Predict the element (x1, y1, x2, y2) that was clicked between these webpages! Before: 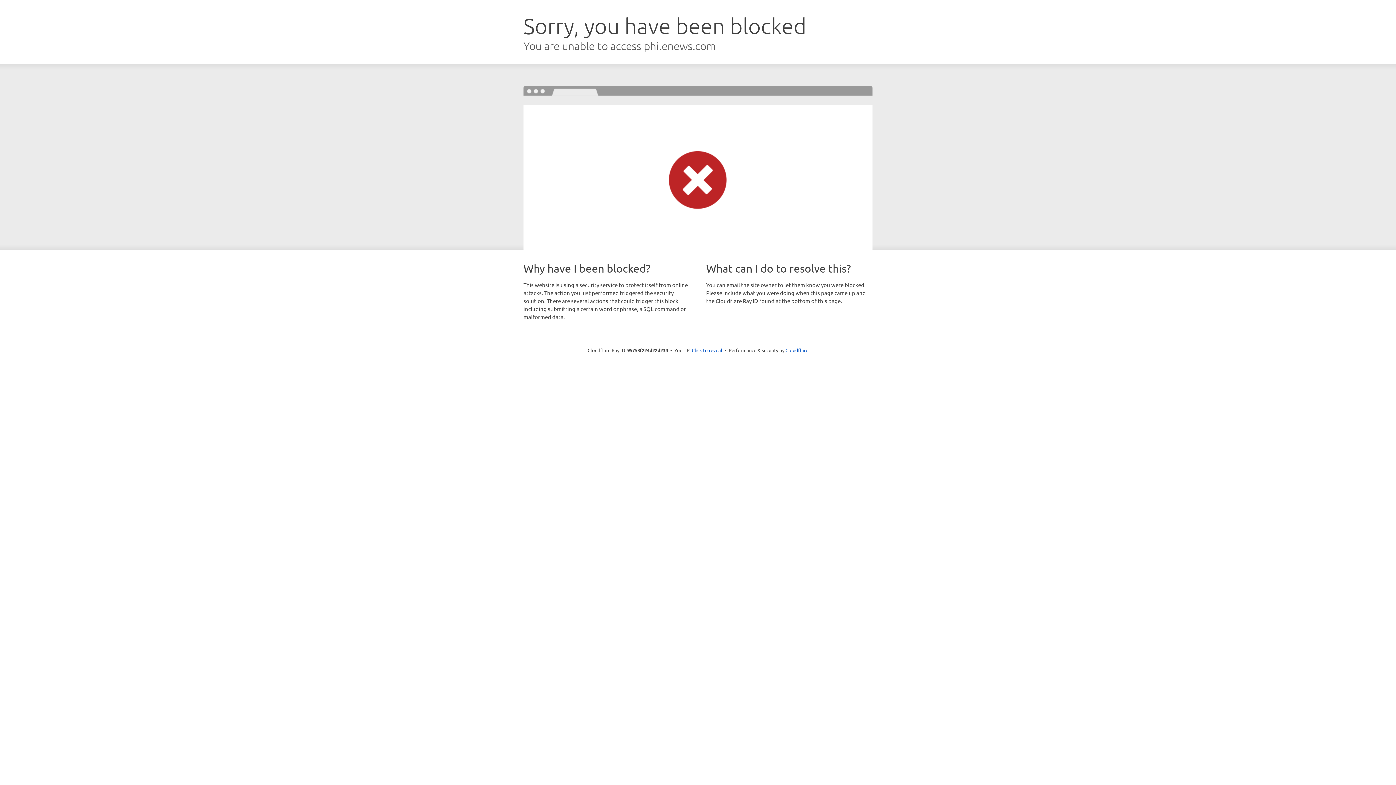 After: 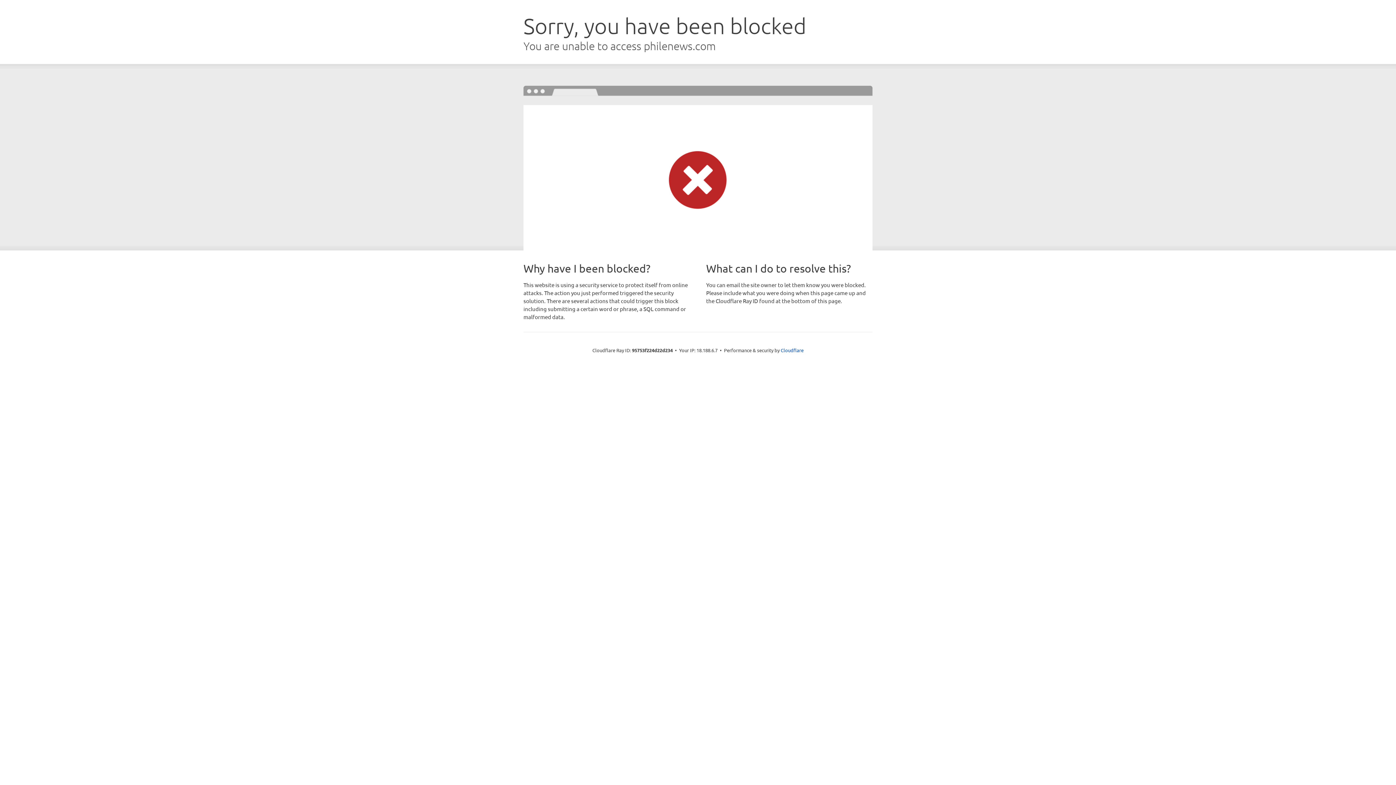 Action: label: Click to reveal bbox: (692, 346, 722, 353)